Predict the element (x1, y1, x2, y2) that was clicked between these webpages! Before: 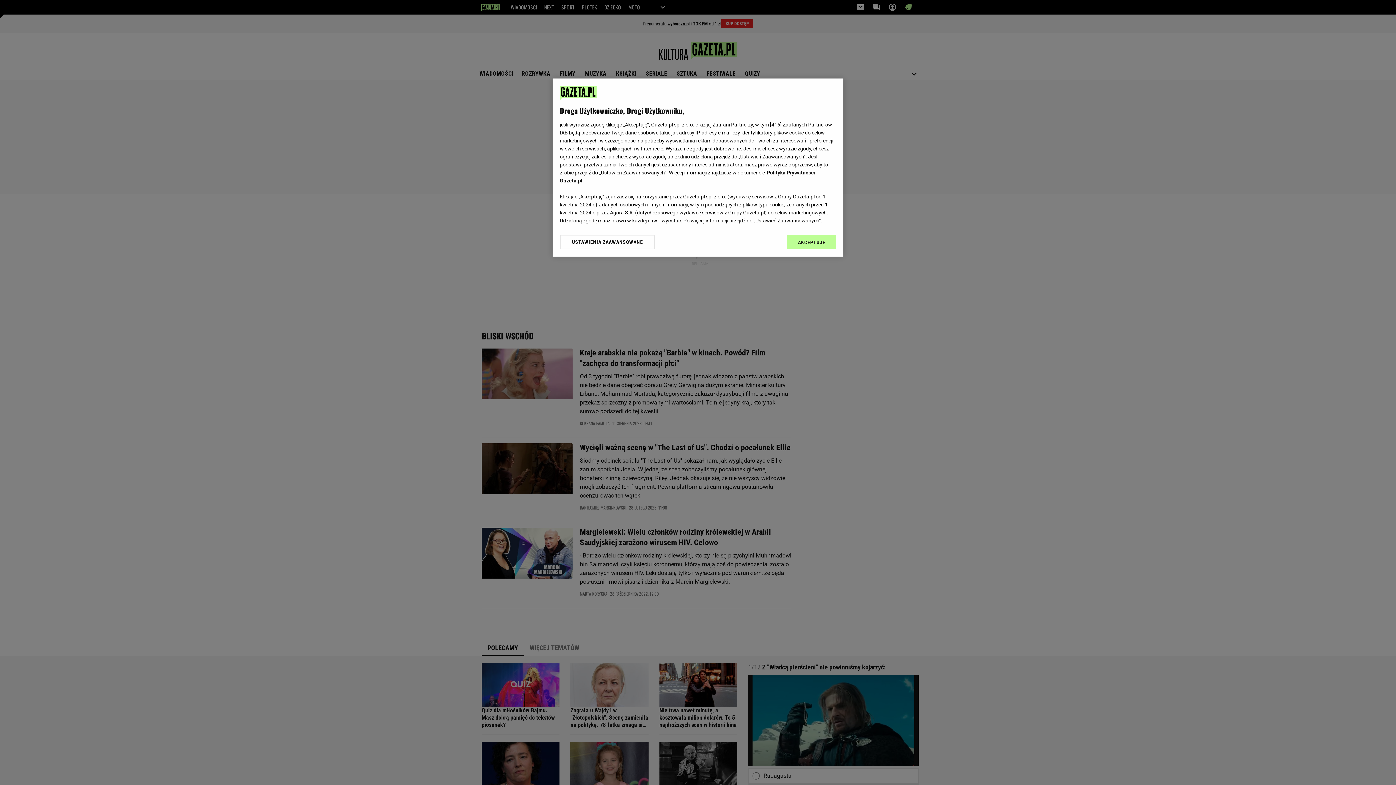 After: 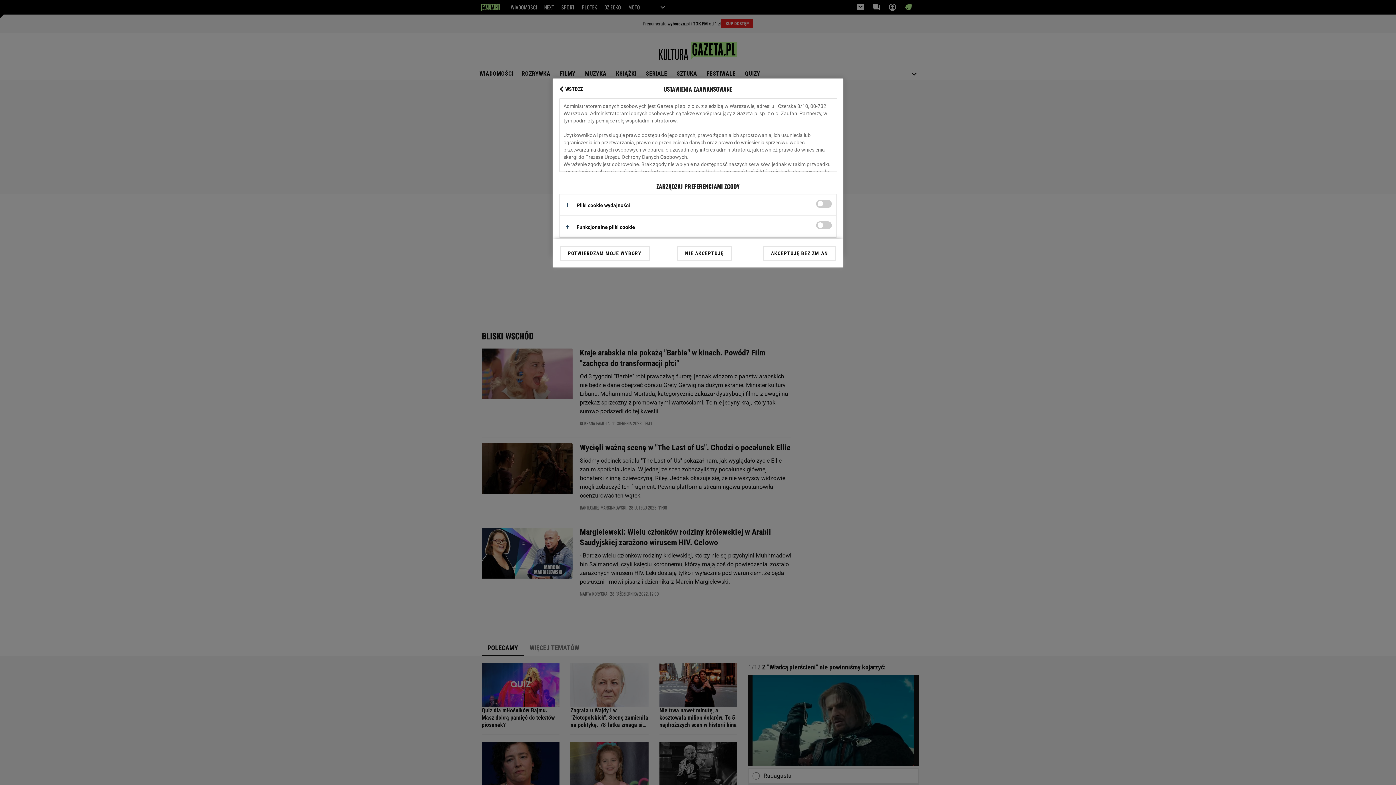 Action: bbox: (560, 234, 655, 249) label: USTAWIENIA ZAAWANSOWANE